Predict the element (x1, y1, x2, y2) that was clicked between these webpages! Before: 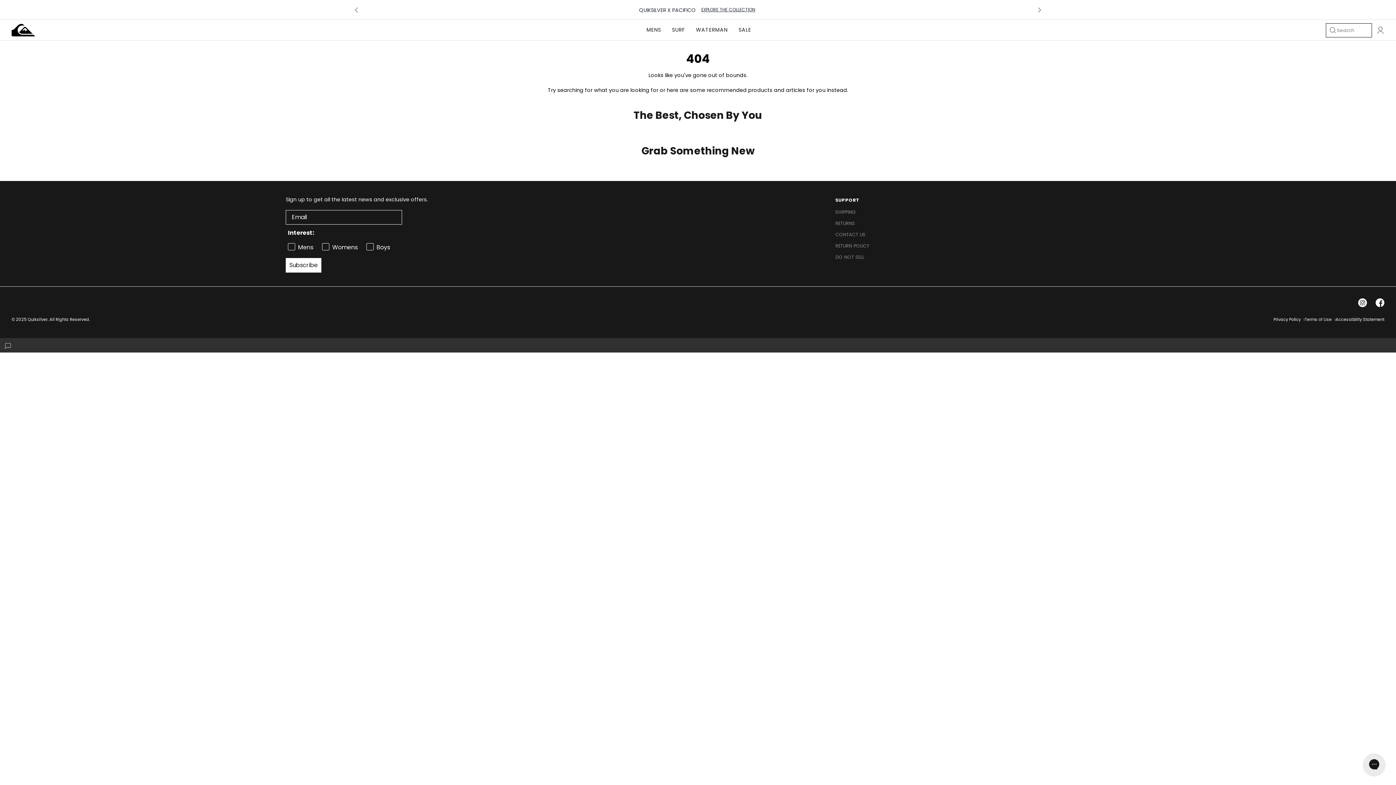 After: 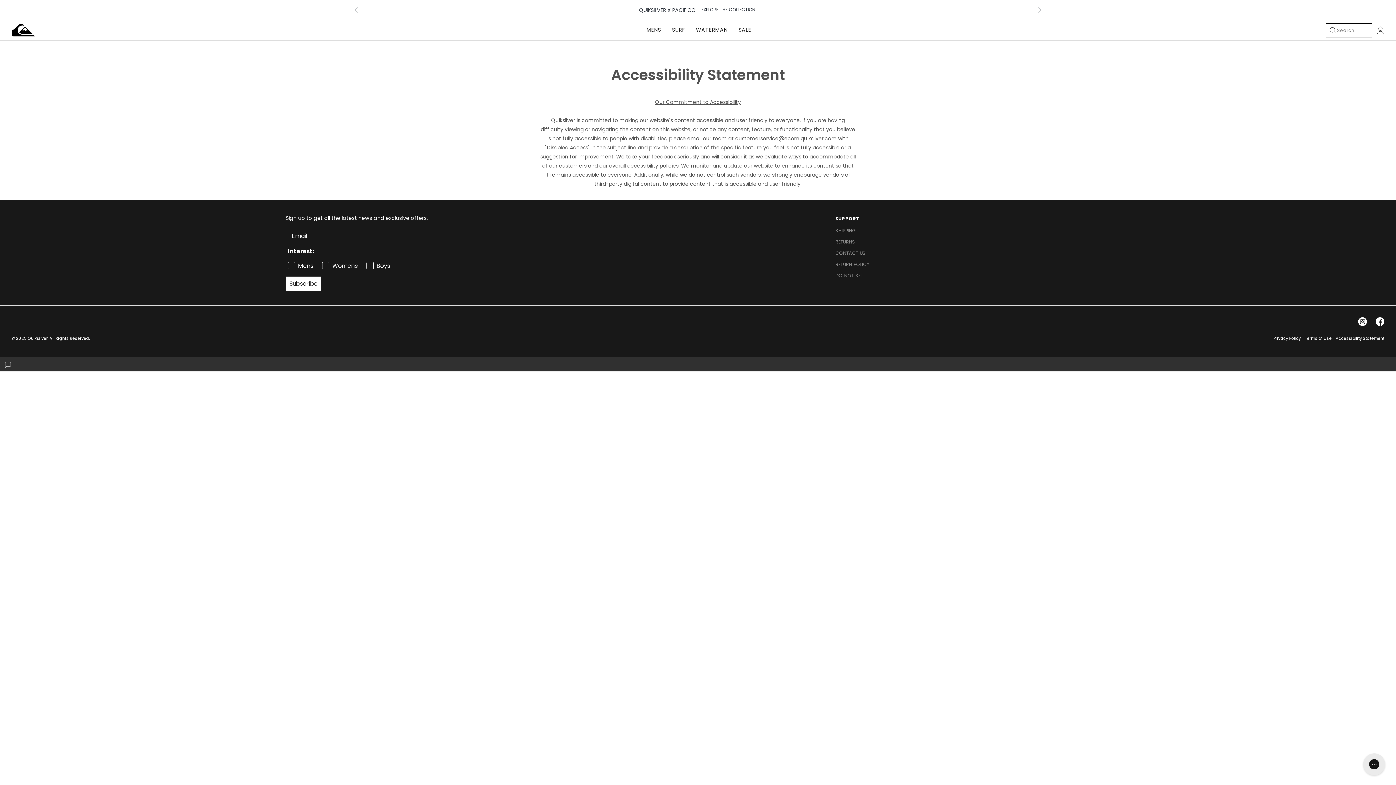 Action: label: Accessibility Statement bbox: (1336, 315, 1384, 324)